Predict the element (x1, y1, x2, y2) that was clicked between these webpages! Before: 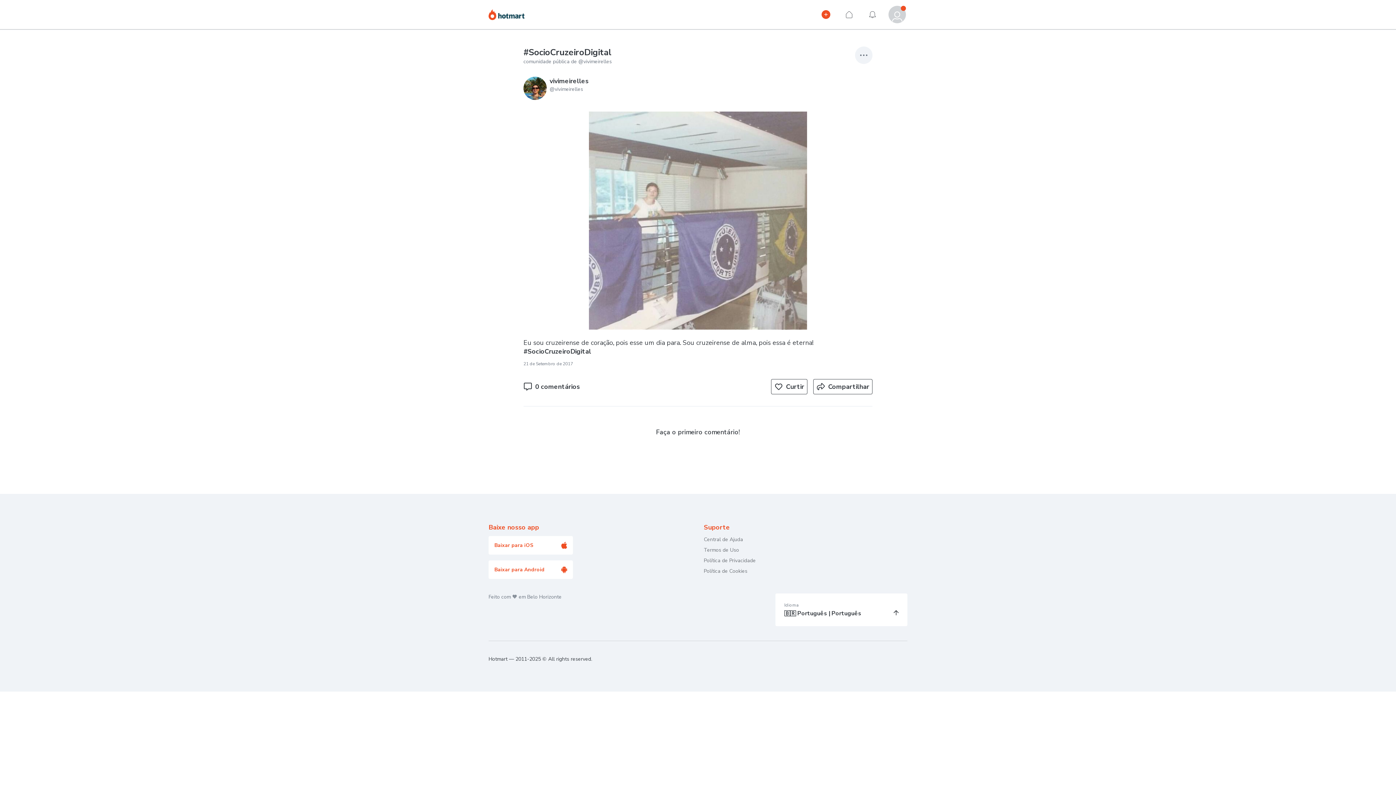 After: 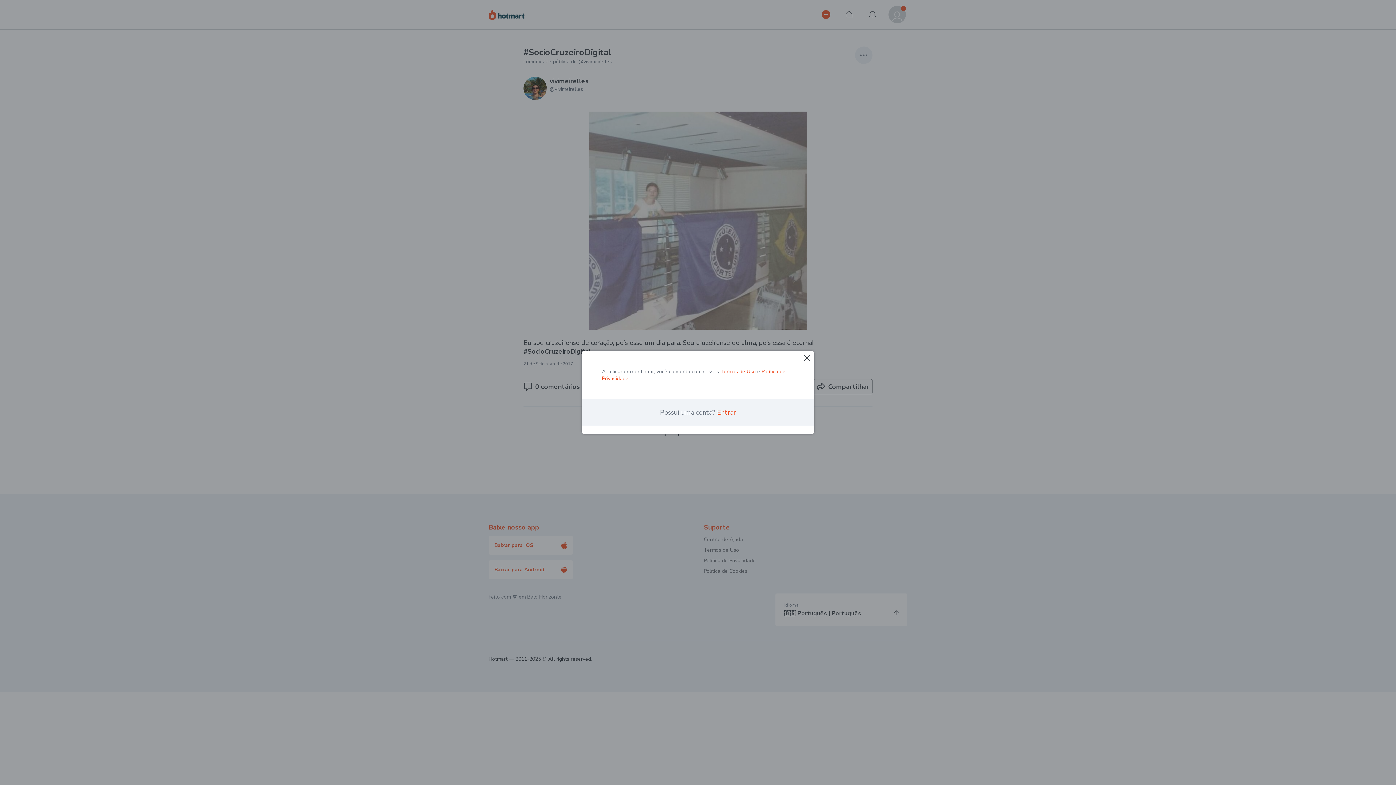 Action: label: Início bbox: (840, 5, 858, 23)